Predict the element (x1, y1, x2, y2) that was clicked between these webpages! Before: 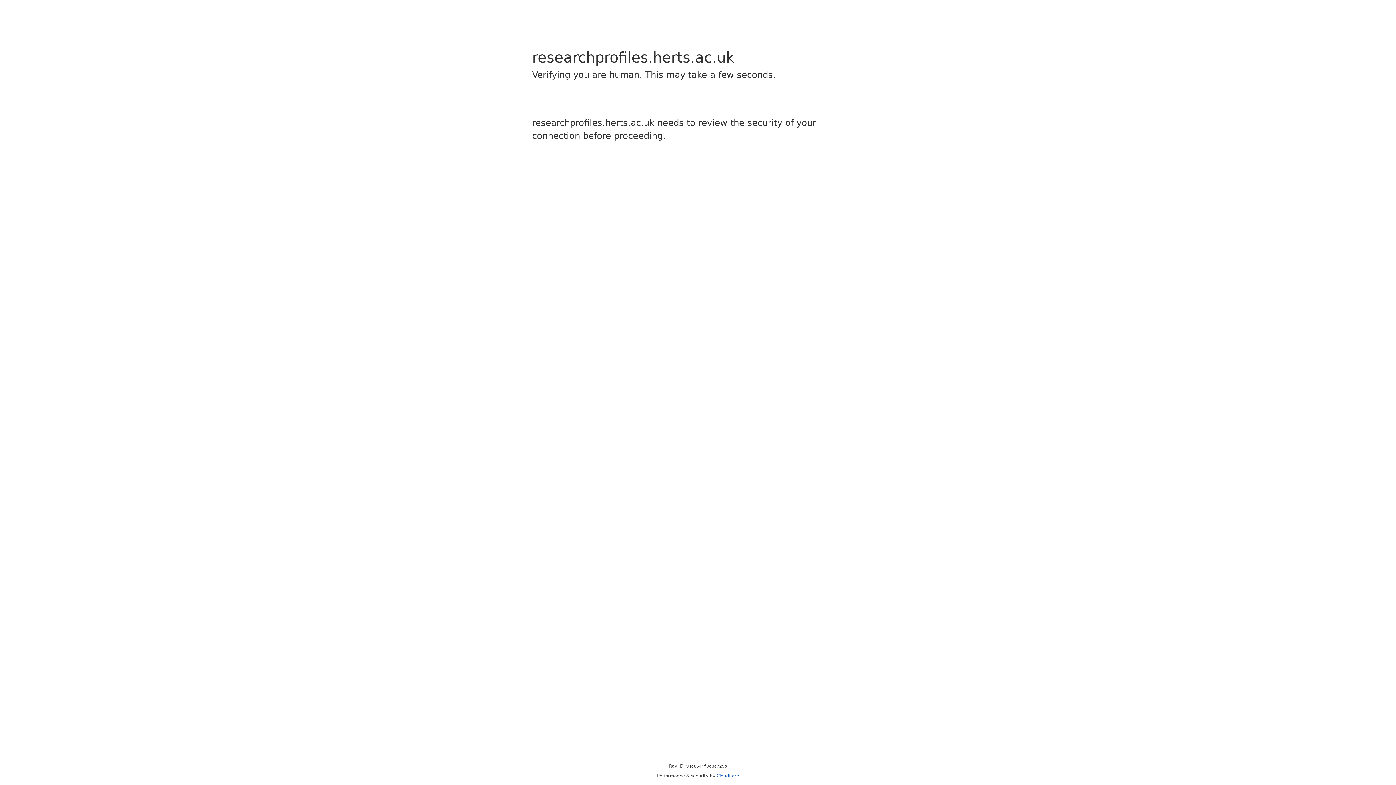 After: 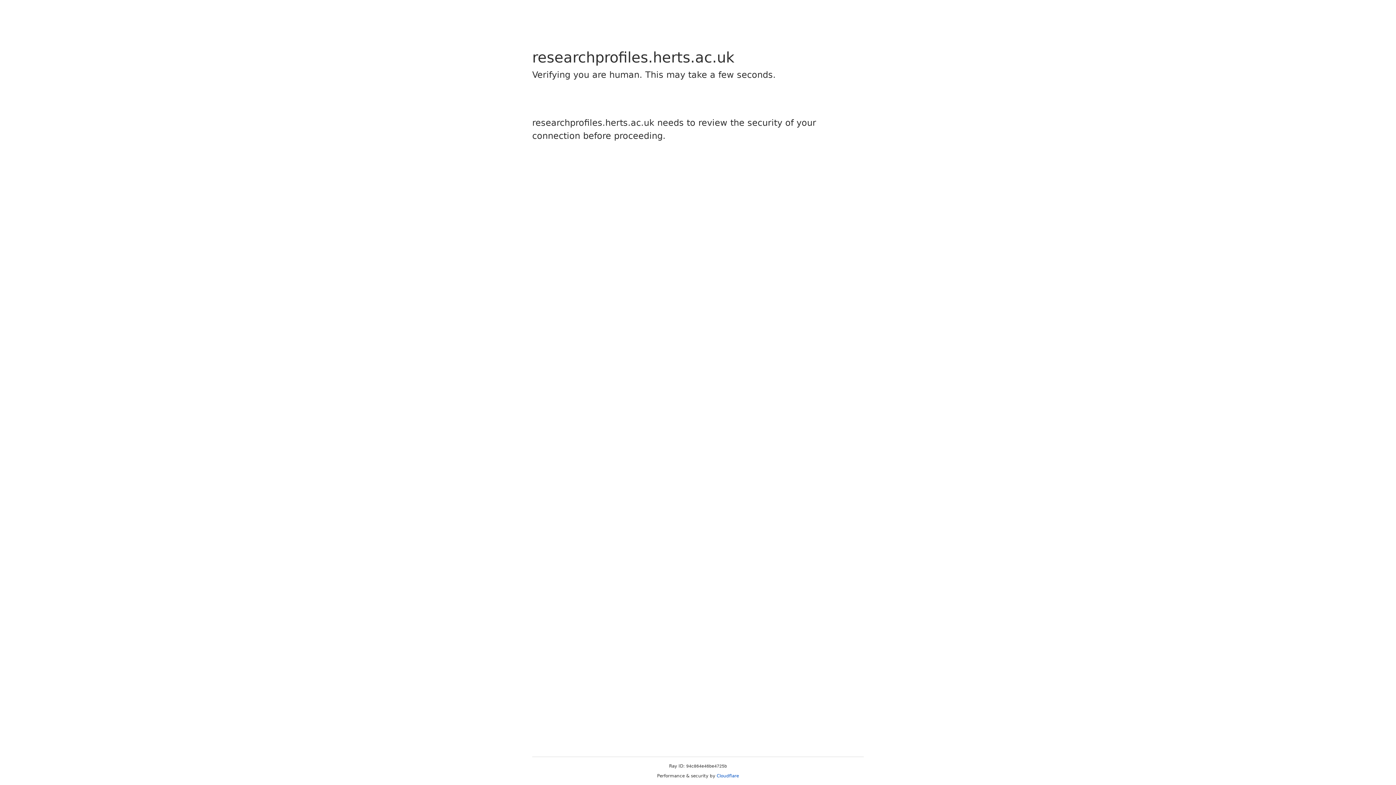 Action: bbox: (716, 773, 739, 778) label: Cloudflare